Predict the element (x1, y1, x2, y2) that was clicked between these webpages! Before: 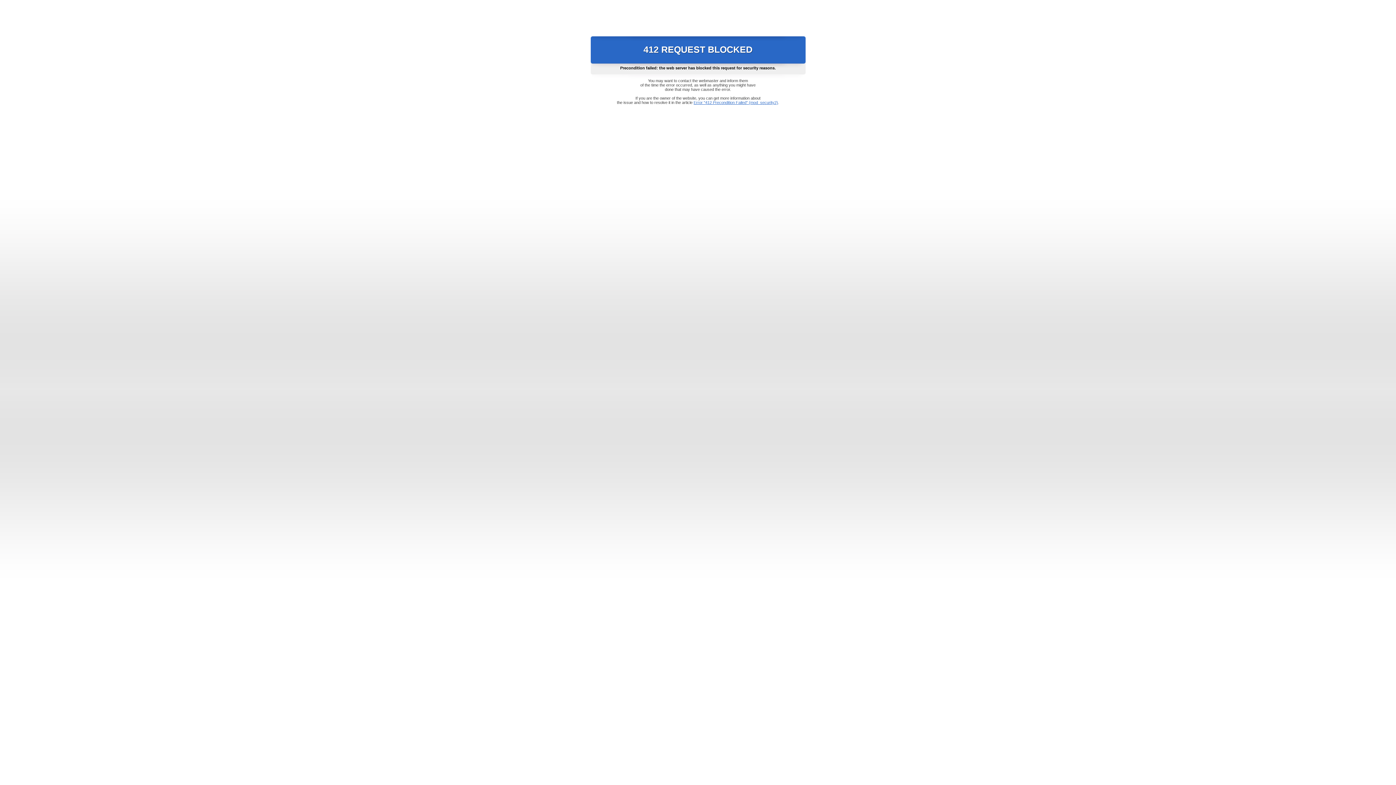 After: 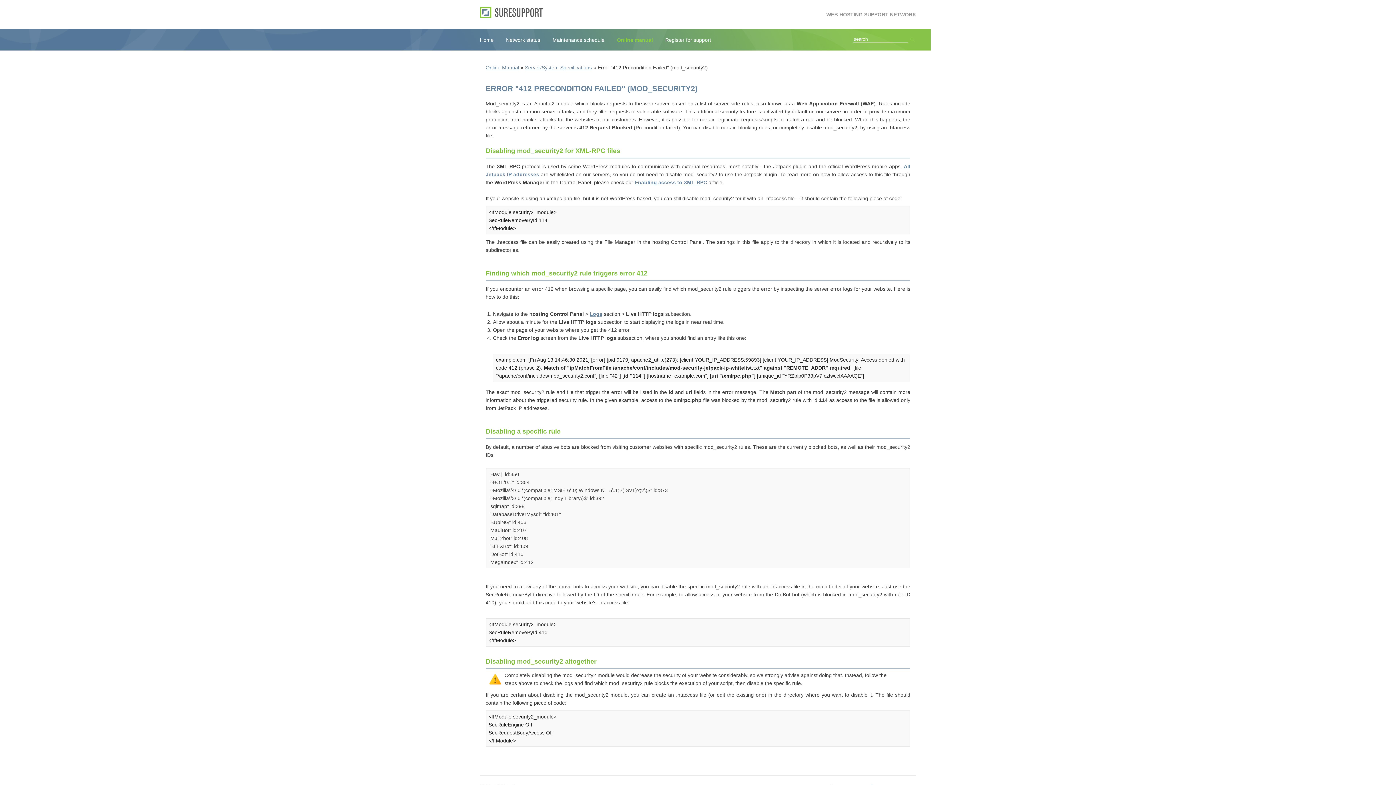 Action: label: Error "412 Precondition Failed" (mod_security2) bbox: (693, 100, 778, 104)